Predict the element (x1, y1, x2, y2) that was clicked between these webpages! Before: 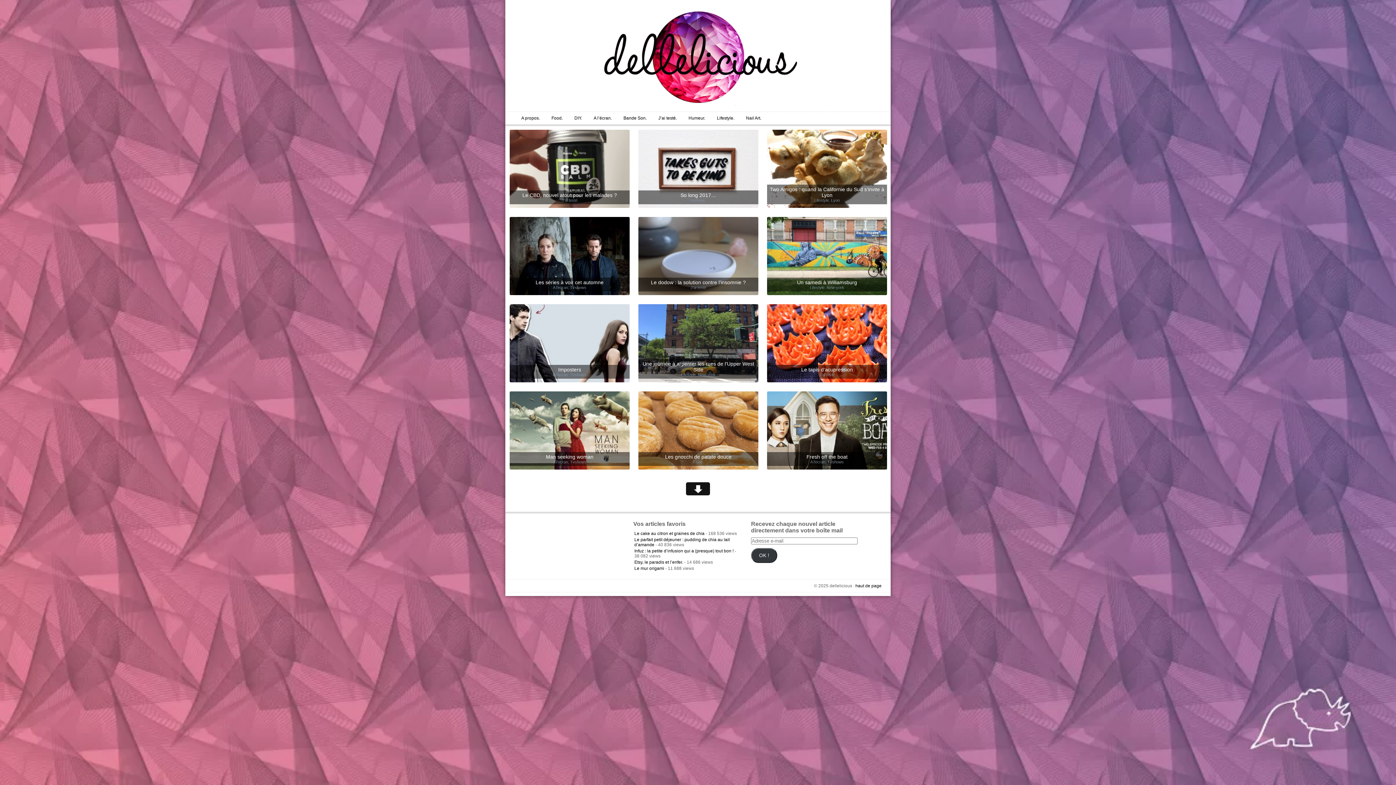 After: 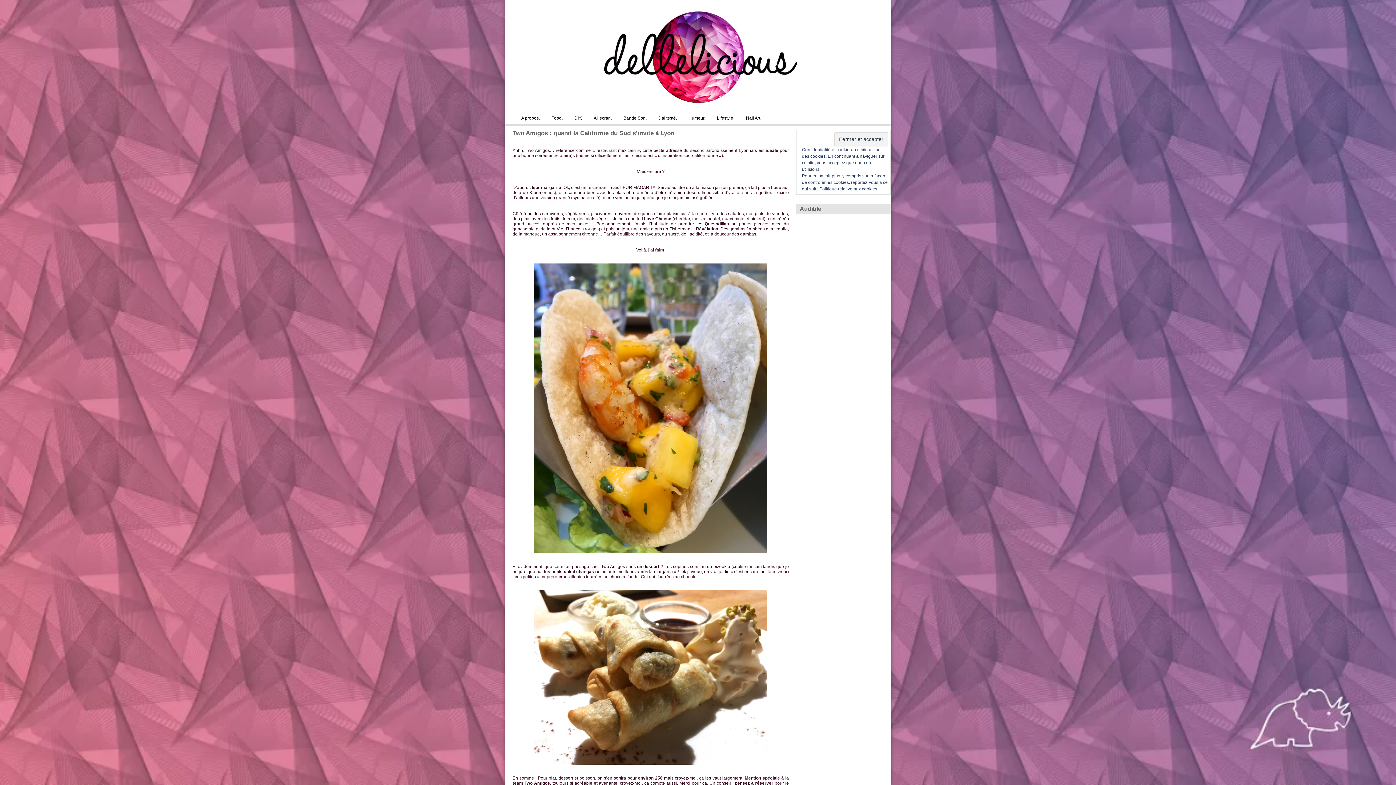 Action: bbox: (767, 129, 887, 207)